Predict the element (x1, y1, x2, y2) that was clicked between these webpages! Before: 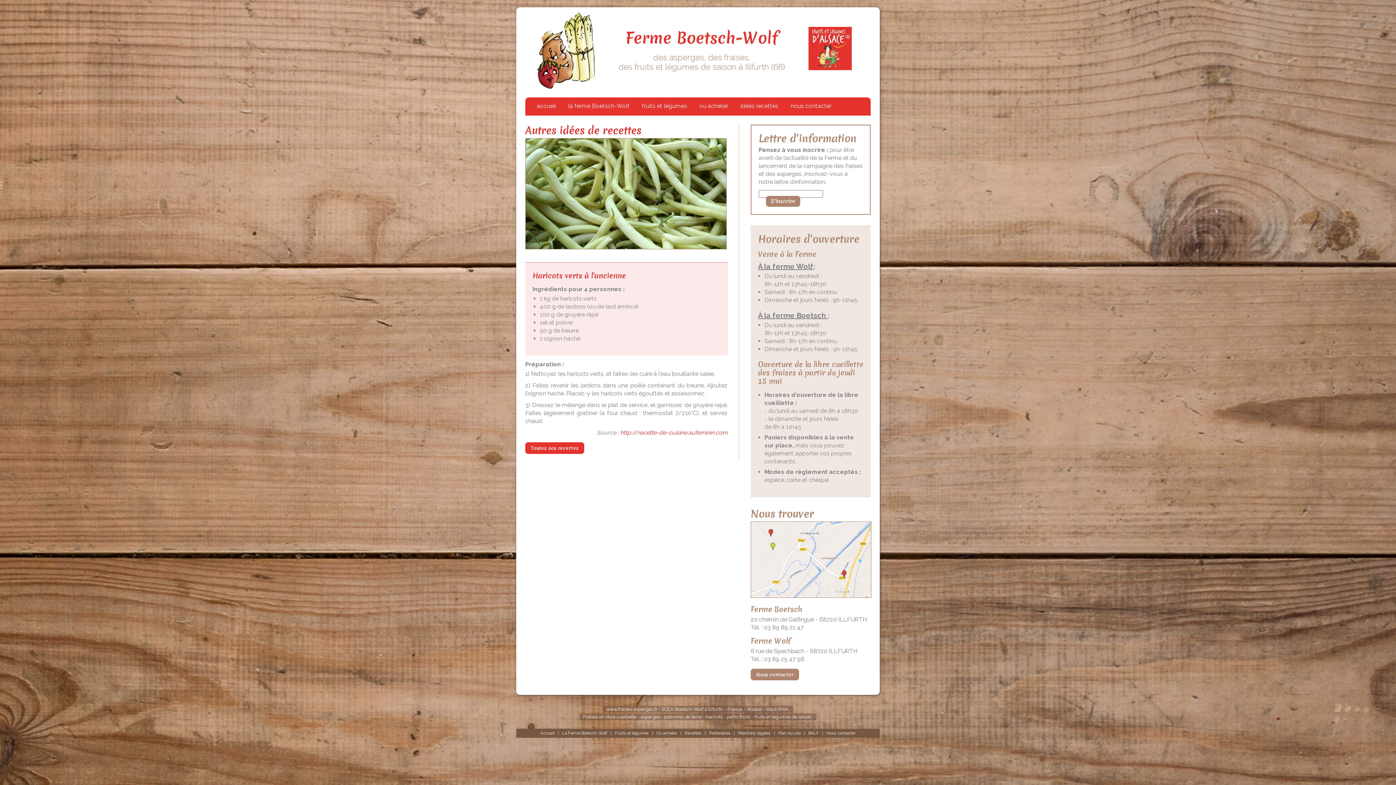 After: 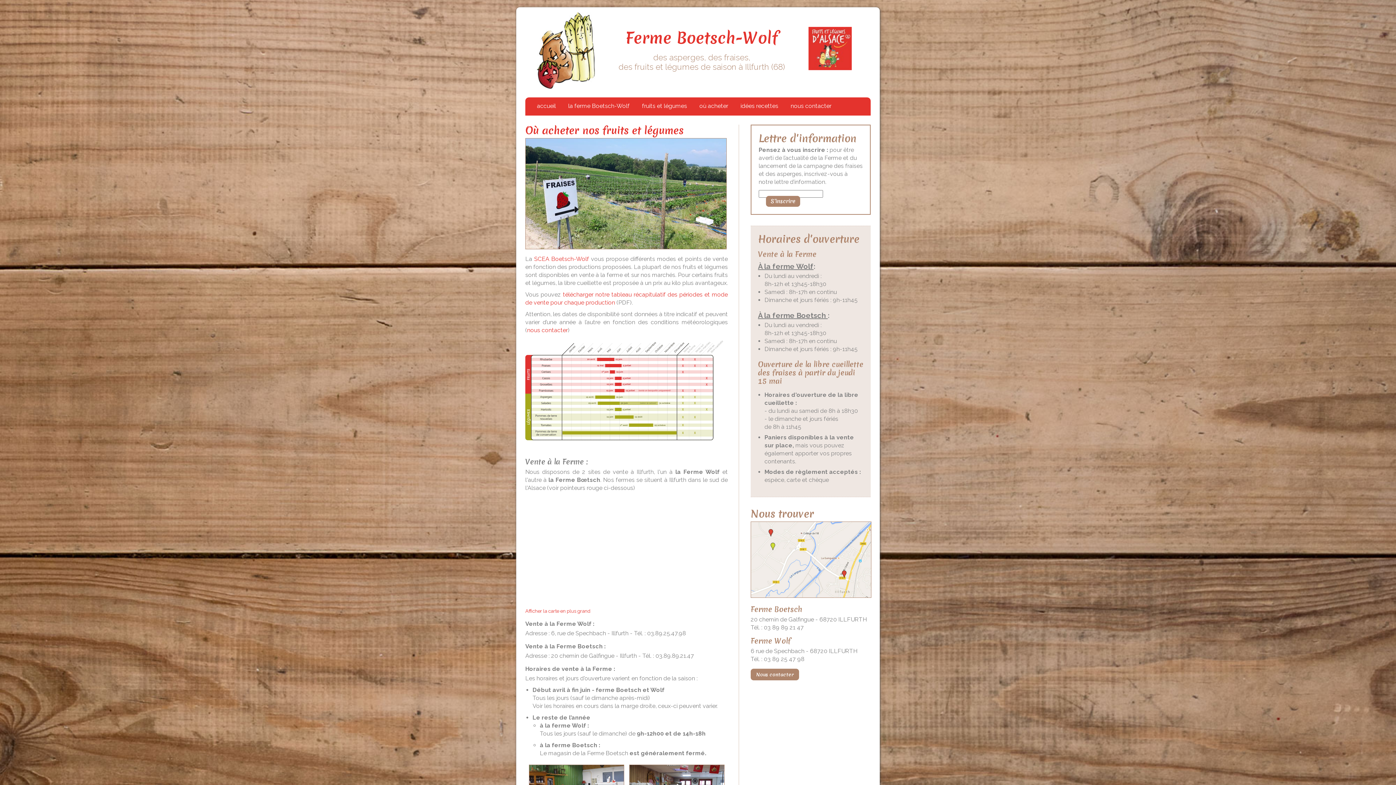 Action: bbox: (656, 730, 677, 736) label: Où acheter